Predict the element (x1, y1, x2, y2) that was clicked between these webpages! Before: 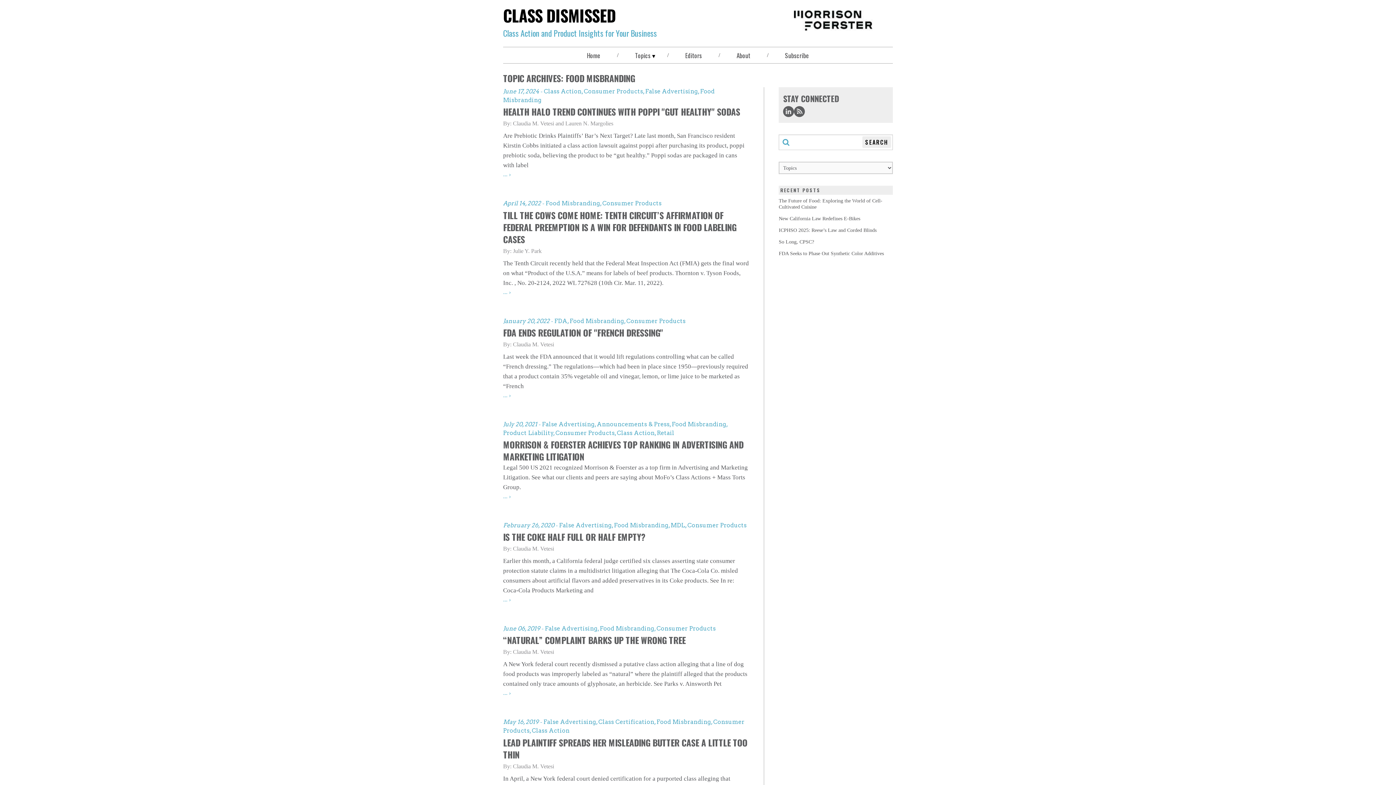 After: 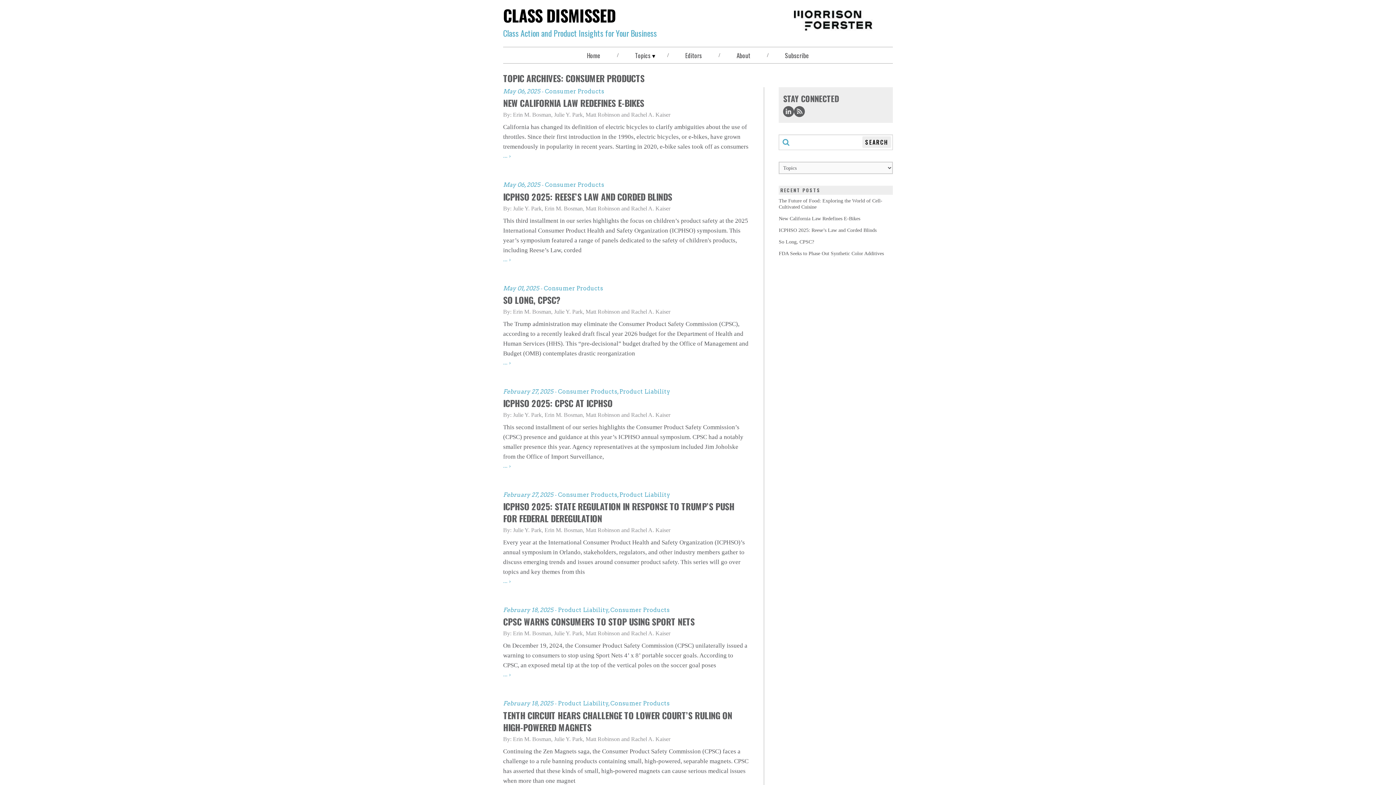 Action: label: Consumer Products bbox: (687, 522, 746, 529)